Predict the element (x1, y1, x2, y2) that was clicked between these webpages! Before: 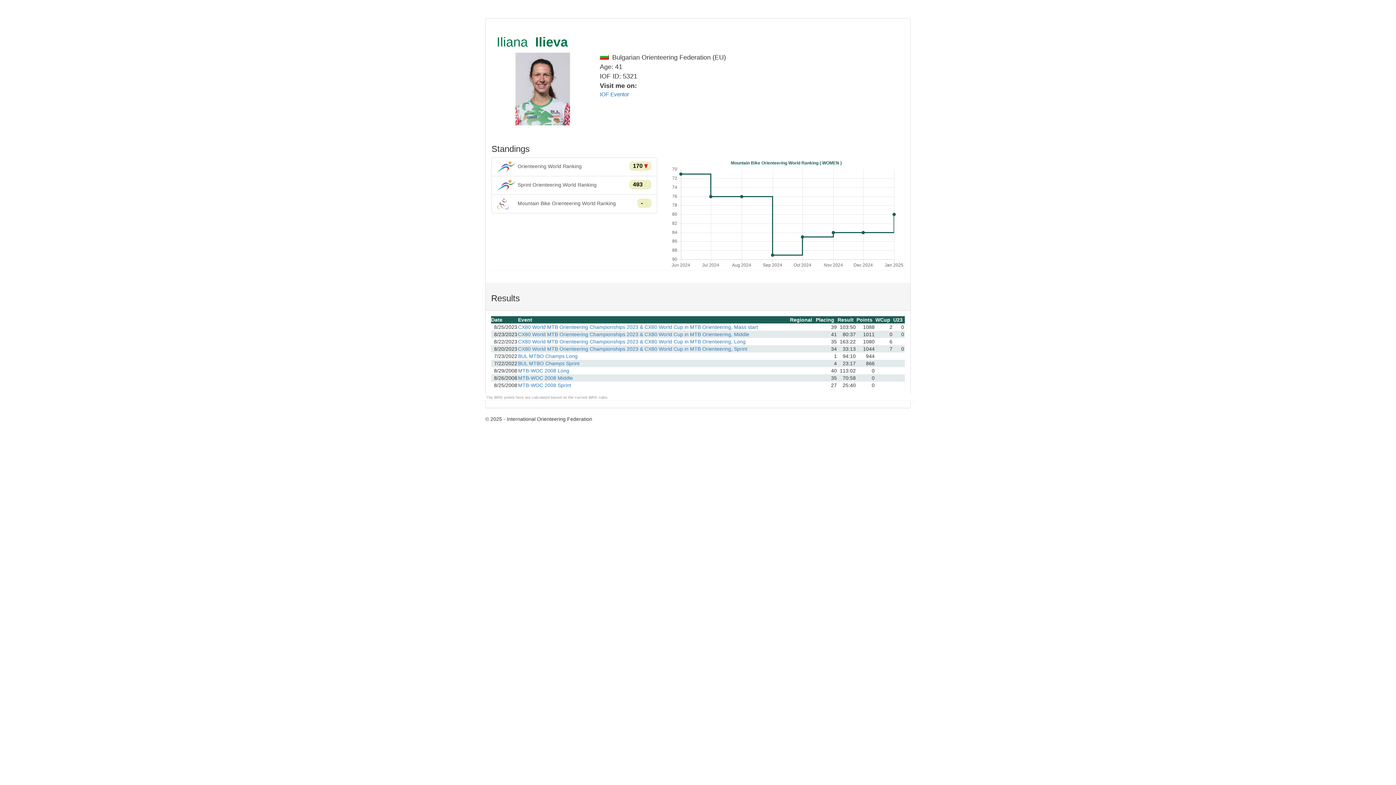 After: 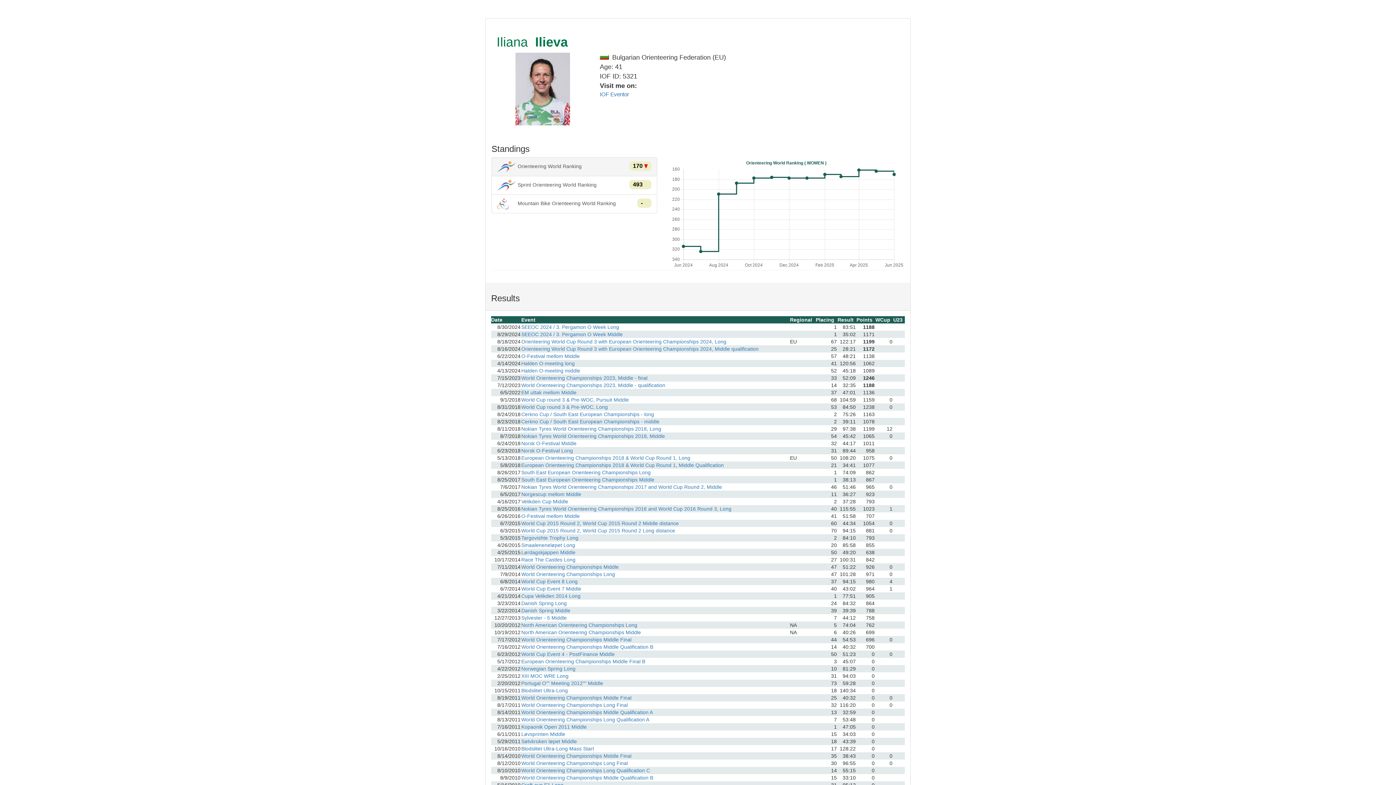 Action: bbox: (491, 157, 657, 176) label: Orienteering World Ranking
170 